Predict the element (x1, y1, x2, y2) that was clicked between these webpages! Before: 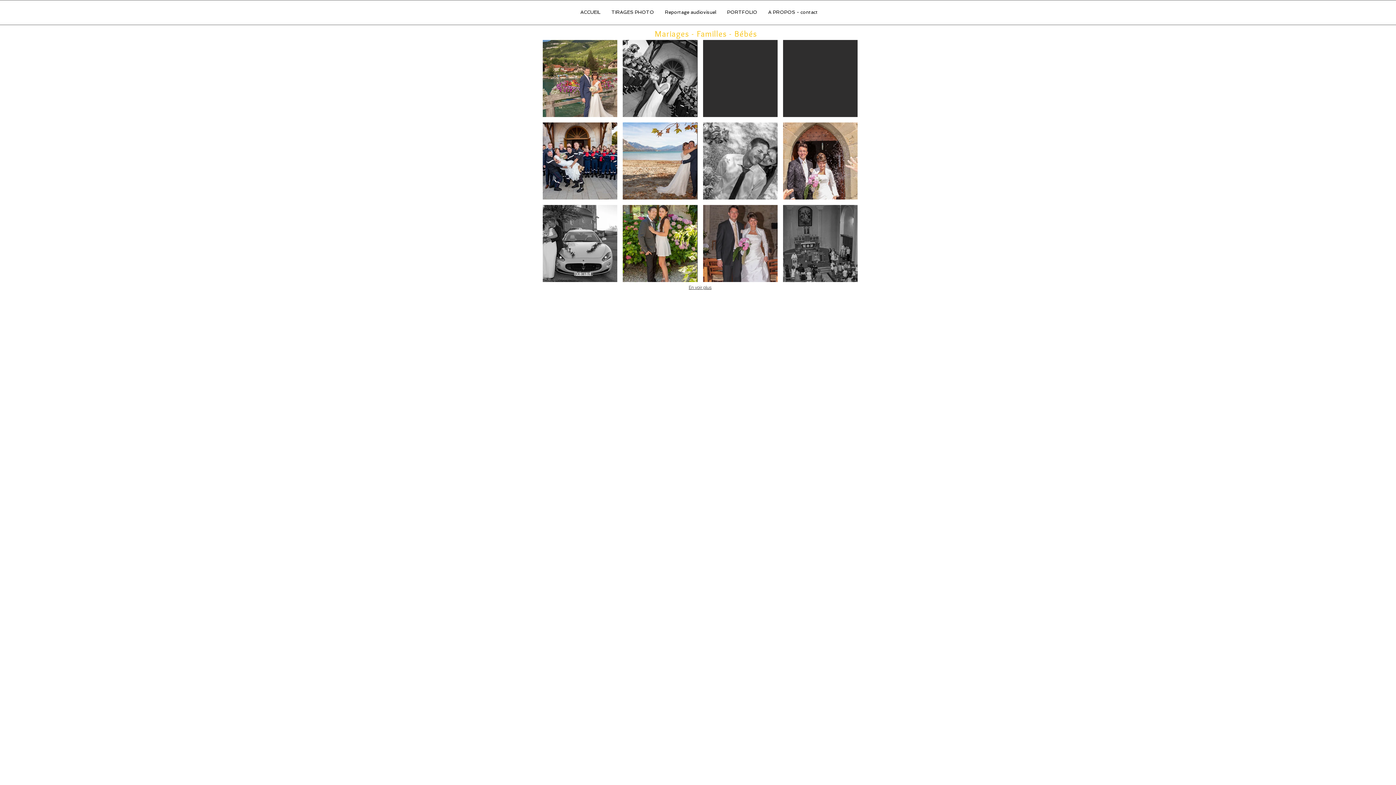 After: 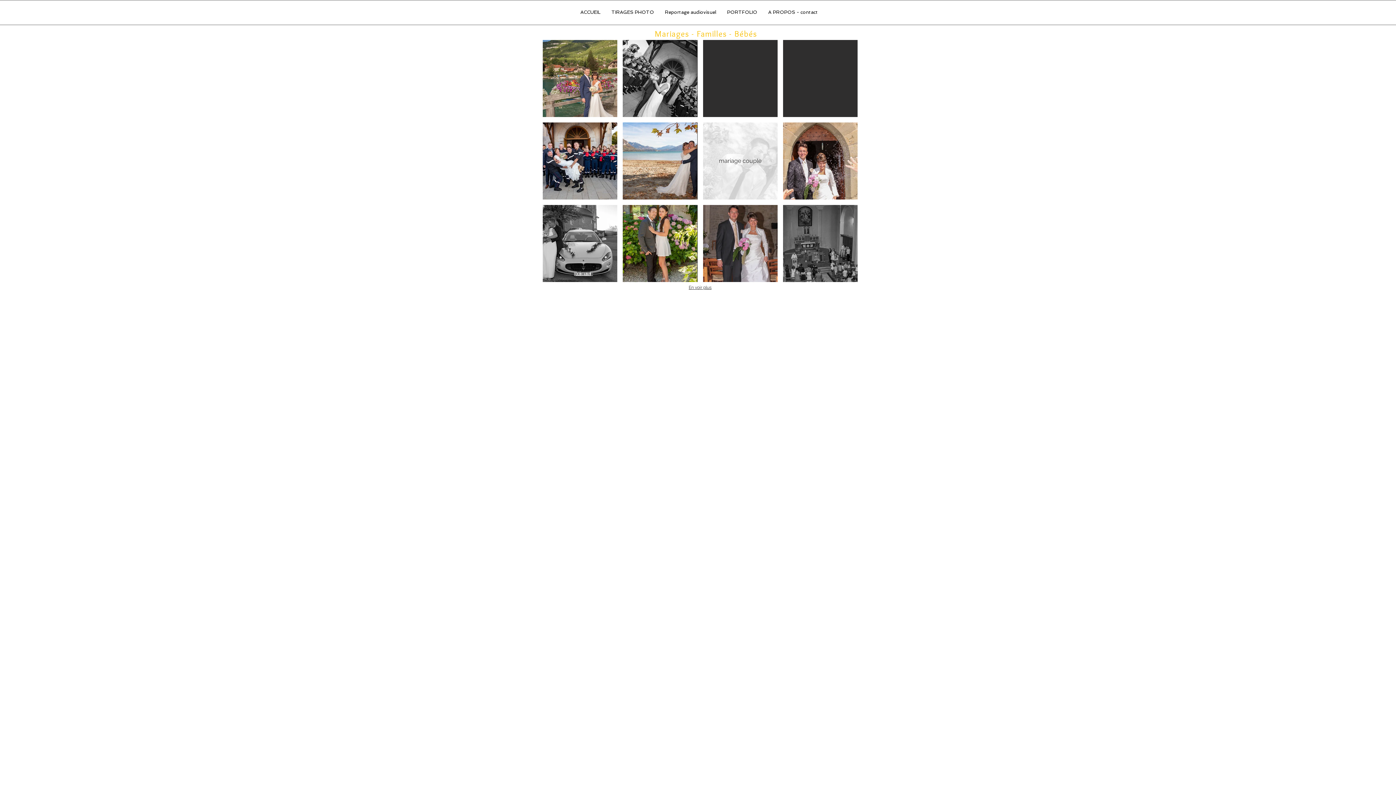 Action: label: mariage couple bbox: (703, 122, 777, 199)